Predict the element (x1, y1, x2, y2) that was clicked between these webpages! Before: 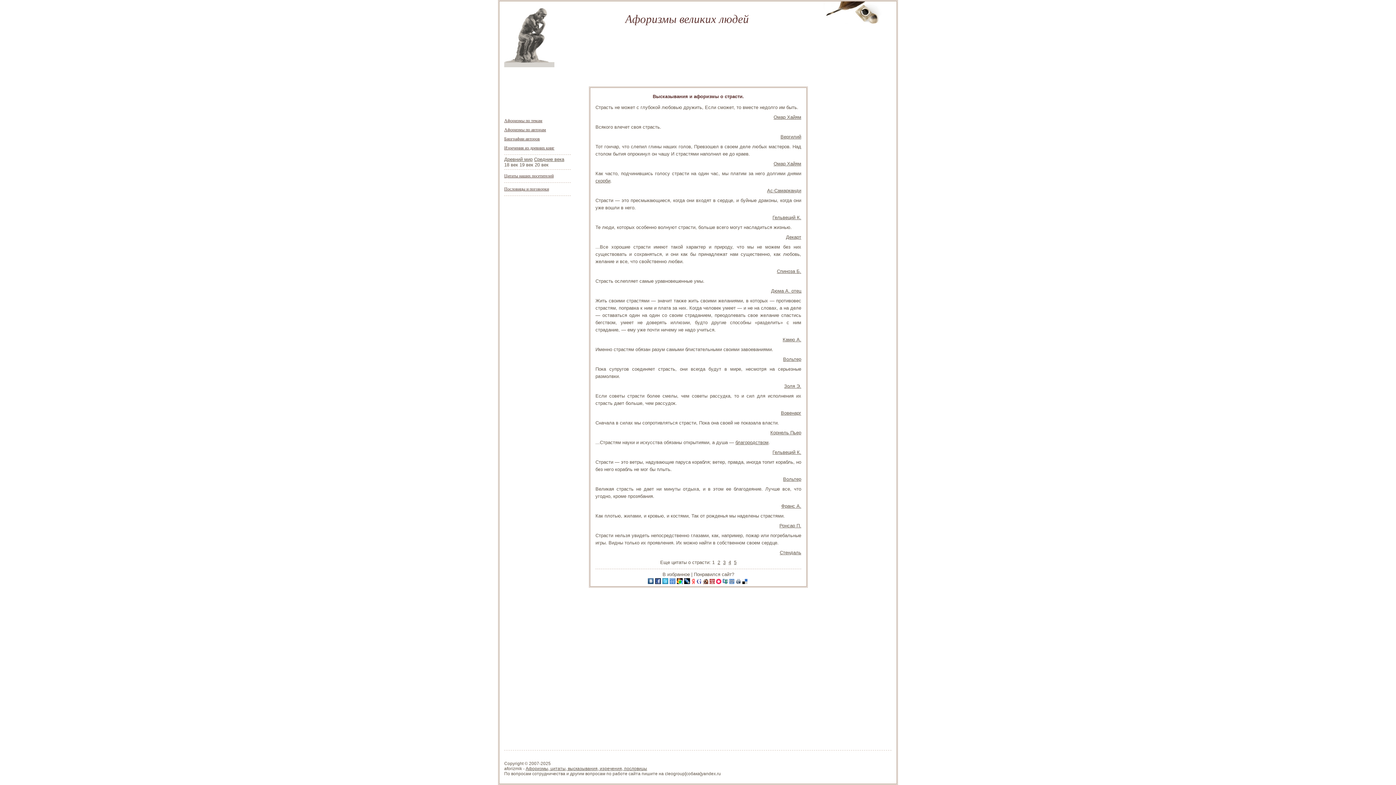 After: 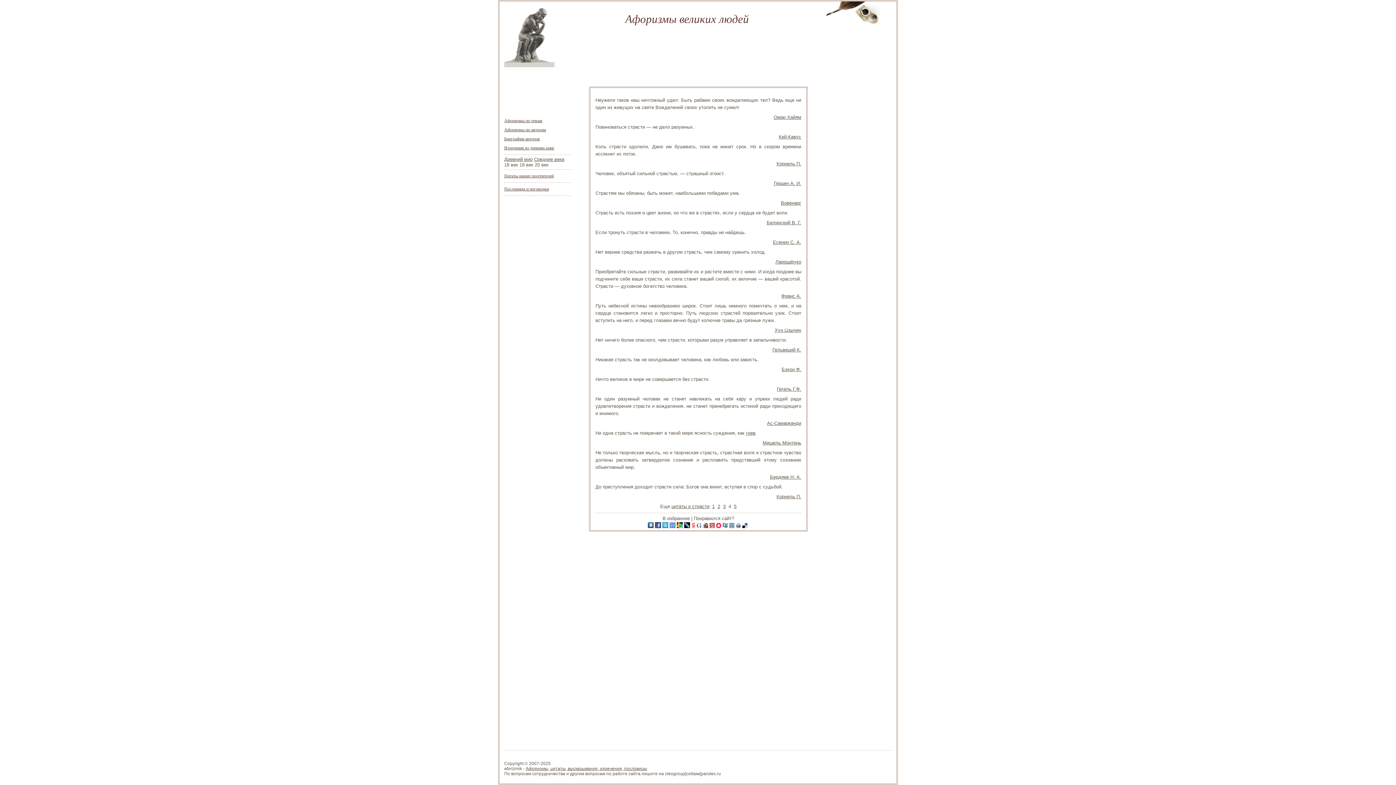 Action: label: 4 bbox: (728, 560, 731, 565)